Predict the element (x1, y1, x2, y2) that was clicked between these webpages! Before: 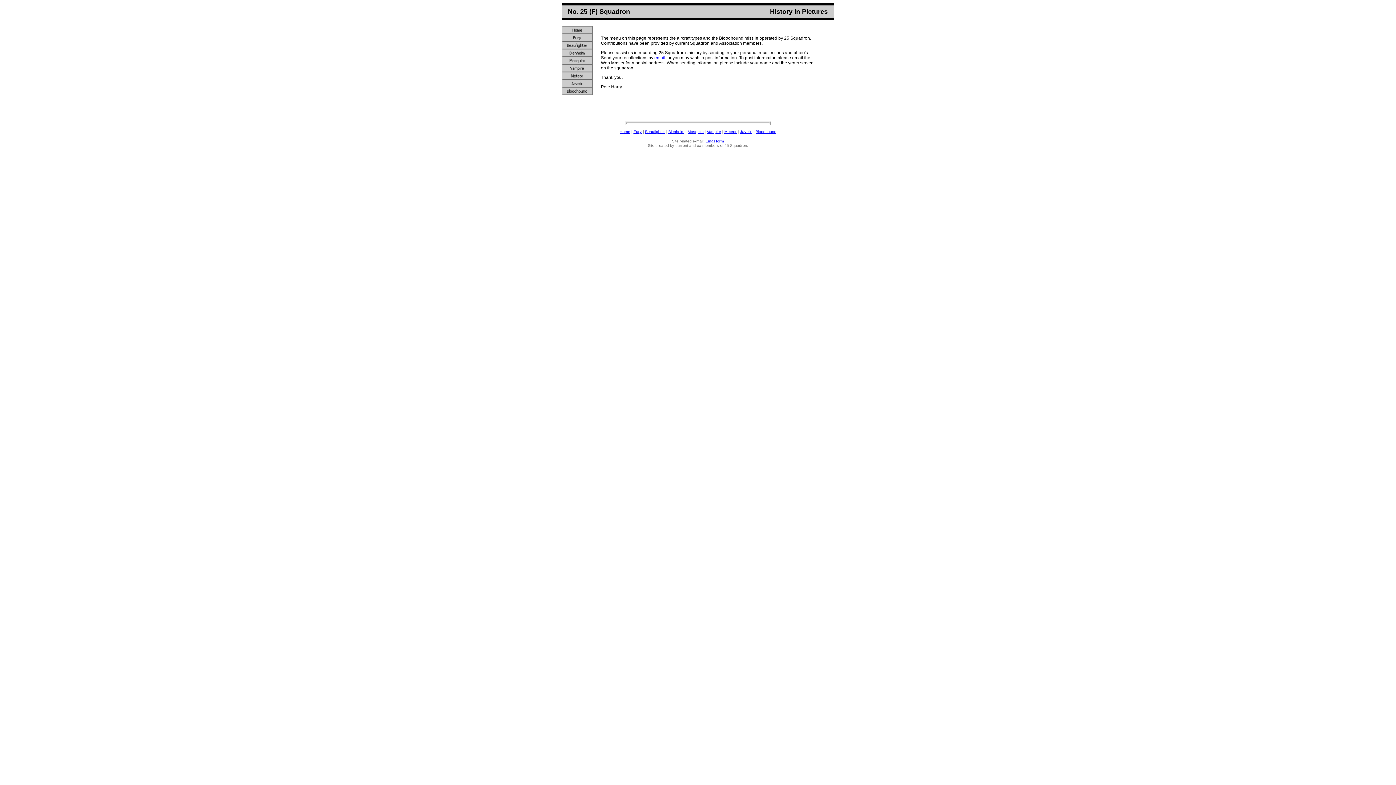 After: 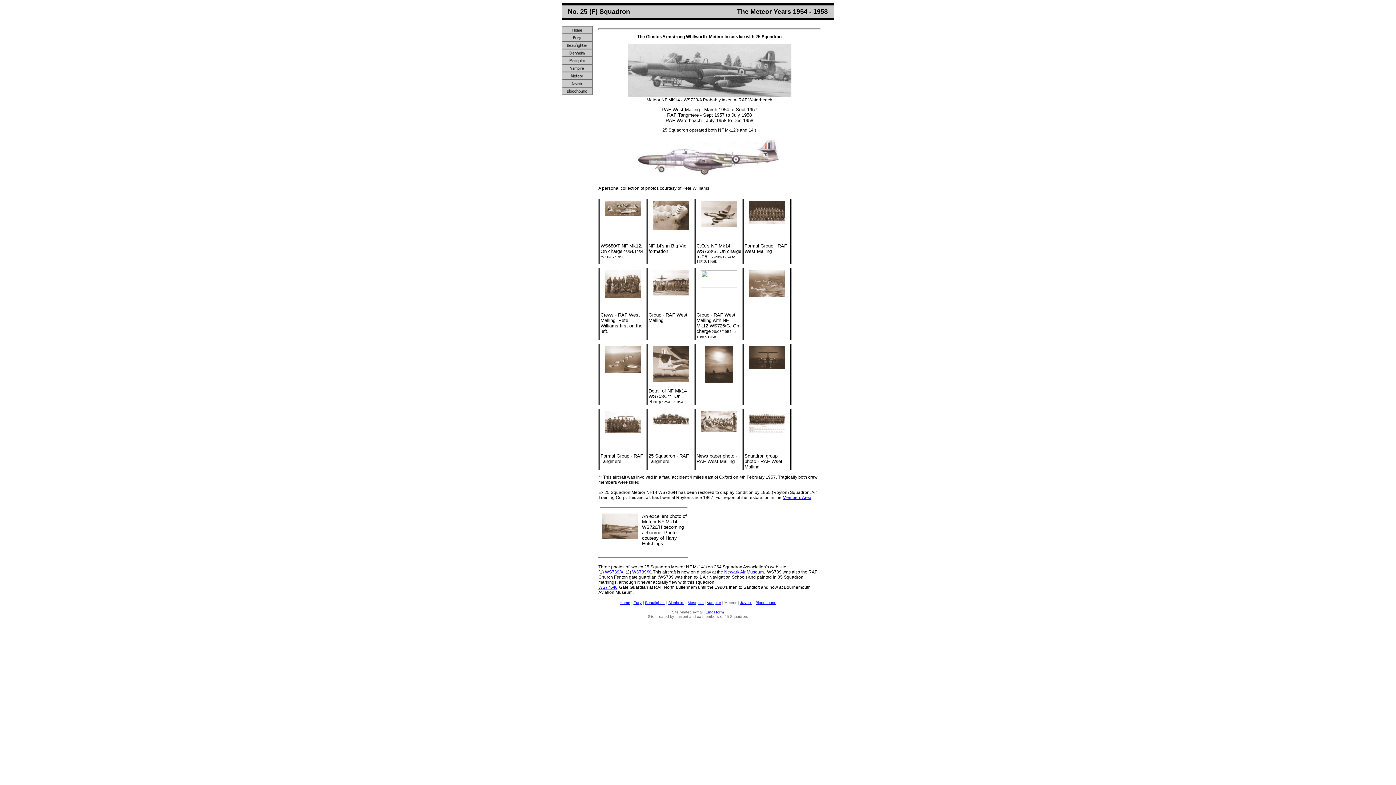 Action: bbox: (562, 75, 592, 80)